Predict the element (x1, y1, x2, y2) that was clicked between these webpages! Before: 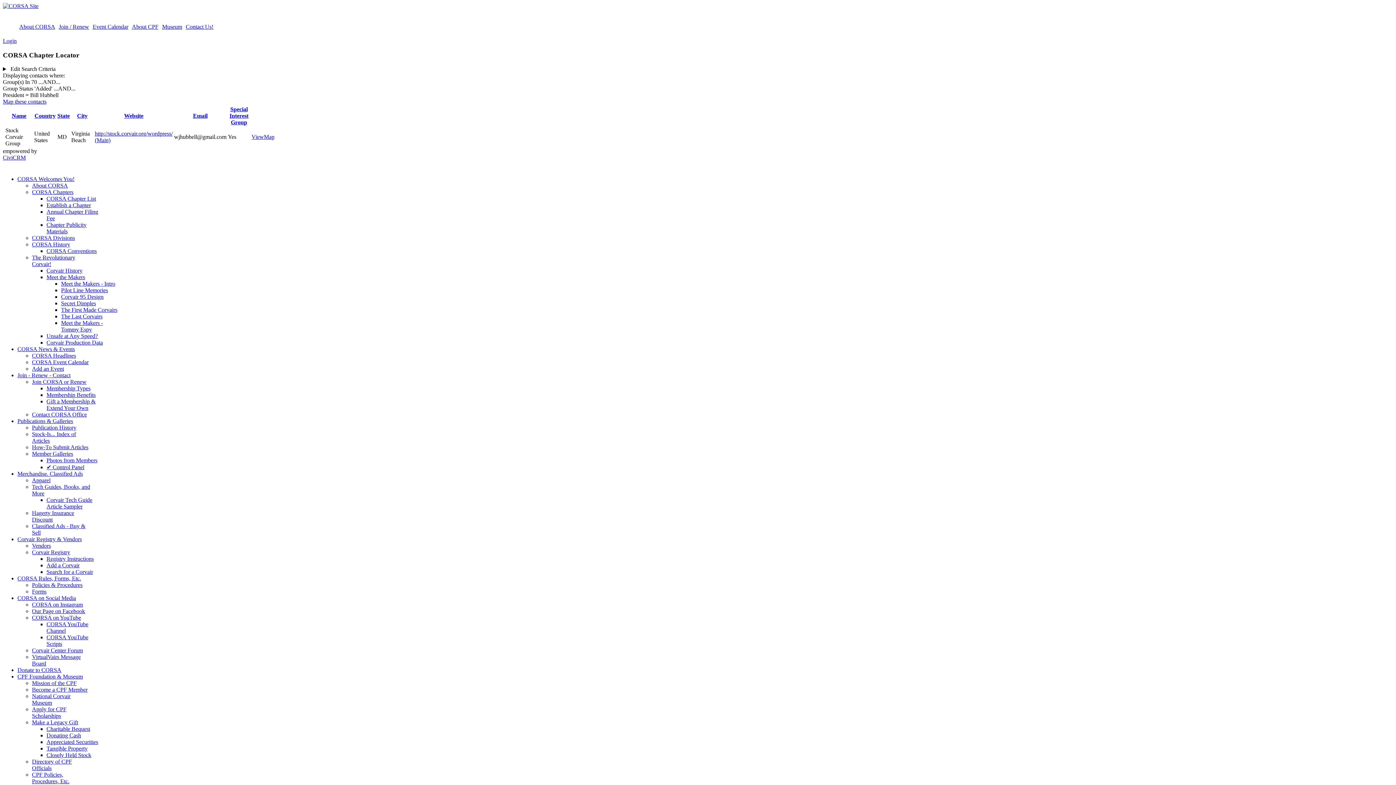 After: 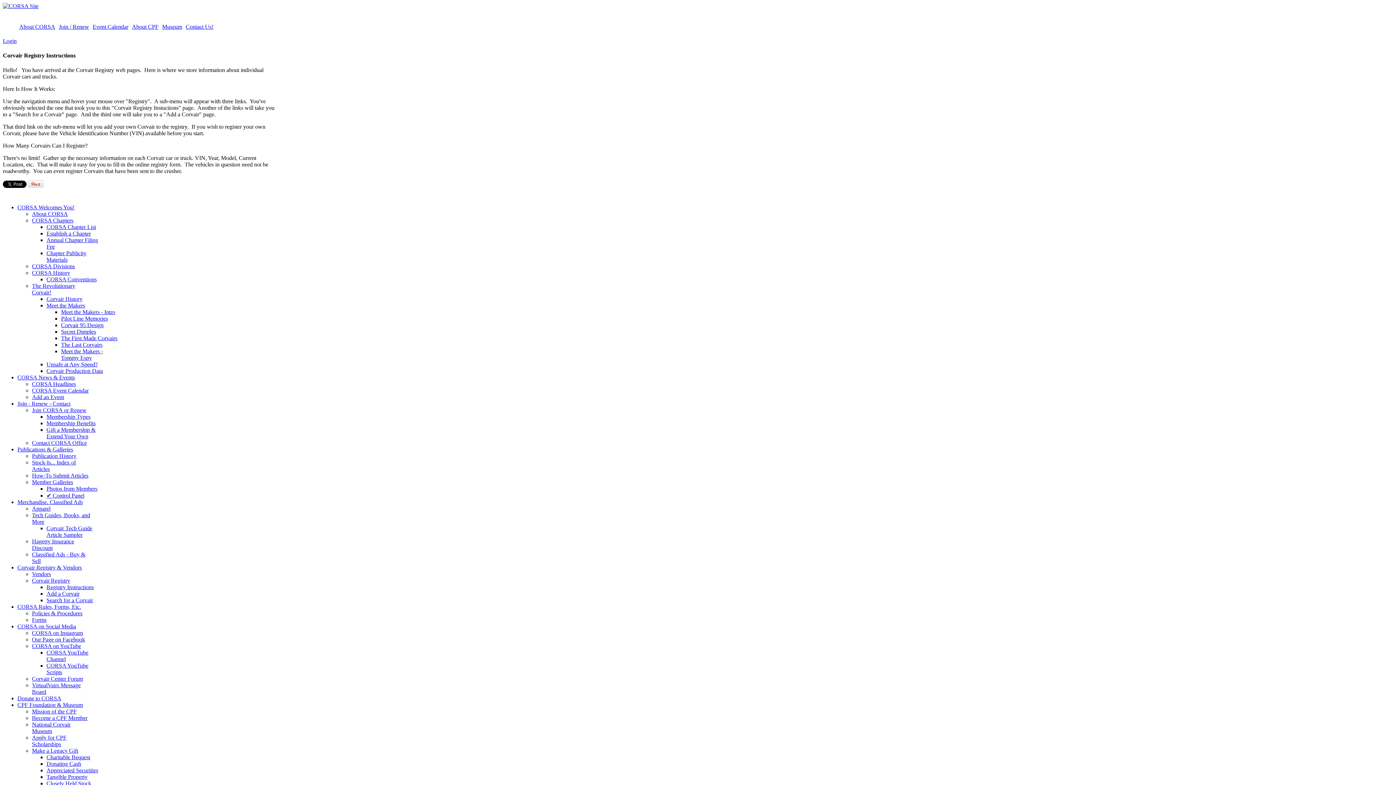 Action: label: Registry Instructions bbox: (46, 556, 93, 562)